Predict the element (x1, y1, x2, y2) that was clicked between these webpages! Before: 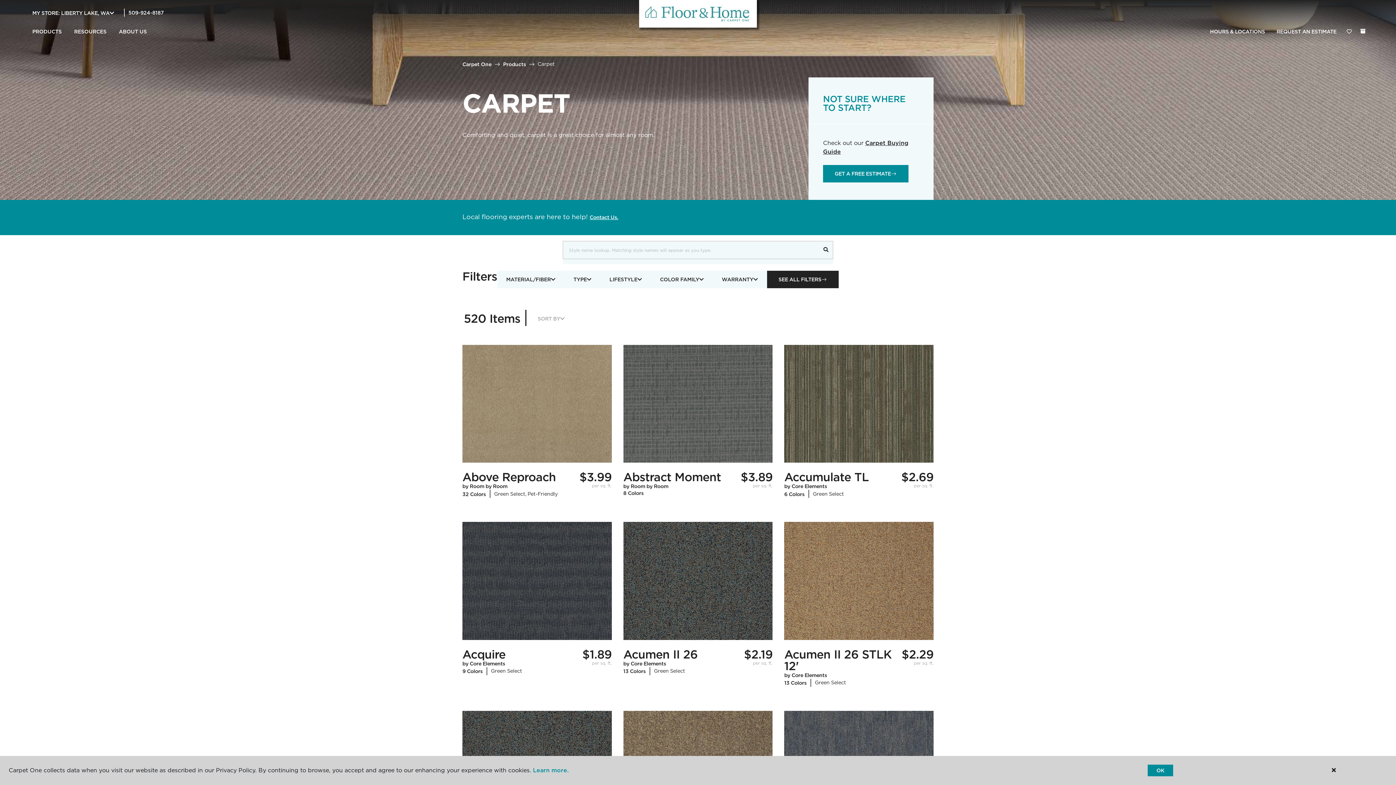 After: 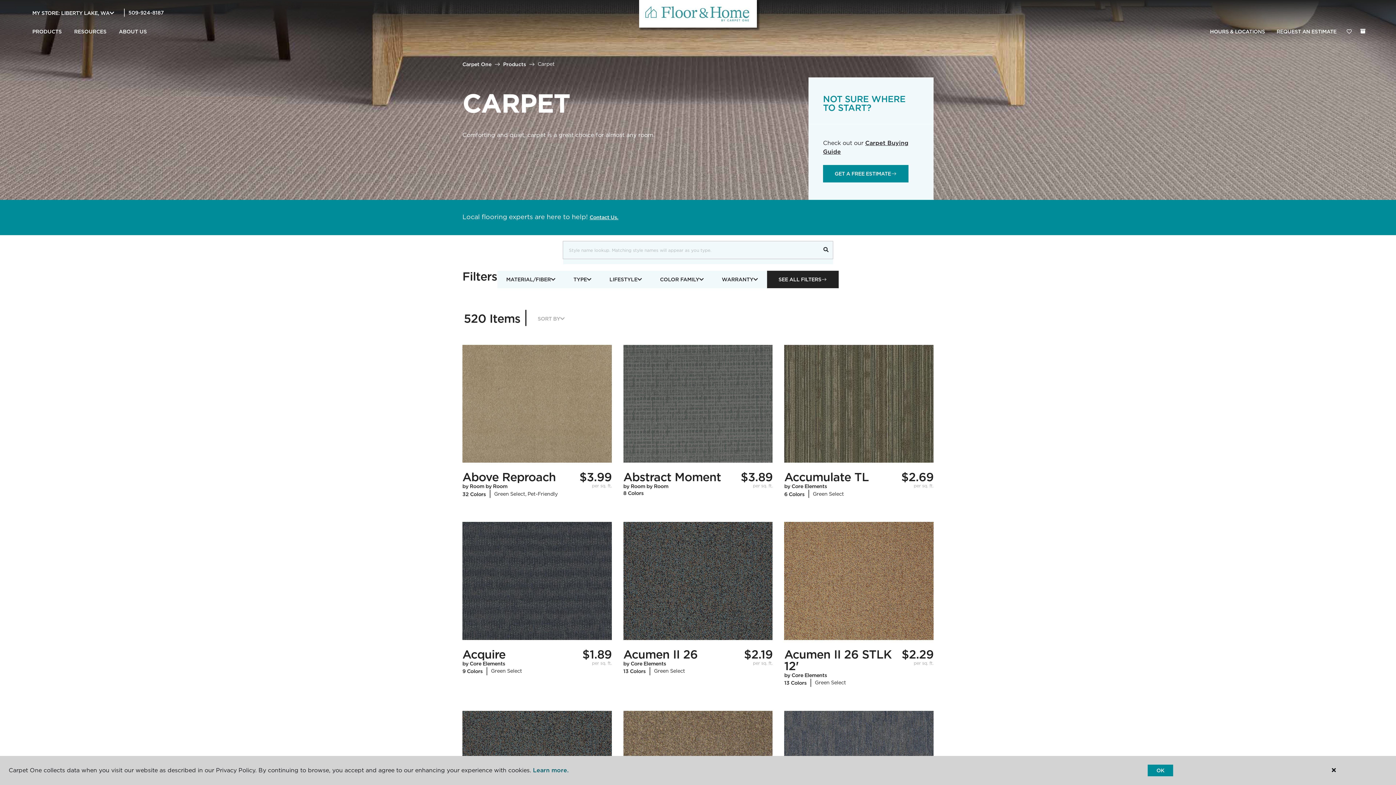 Action: label: Learn more. bbox: (533, 767, 568, 774)